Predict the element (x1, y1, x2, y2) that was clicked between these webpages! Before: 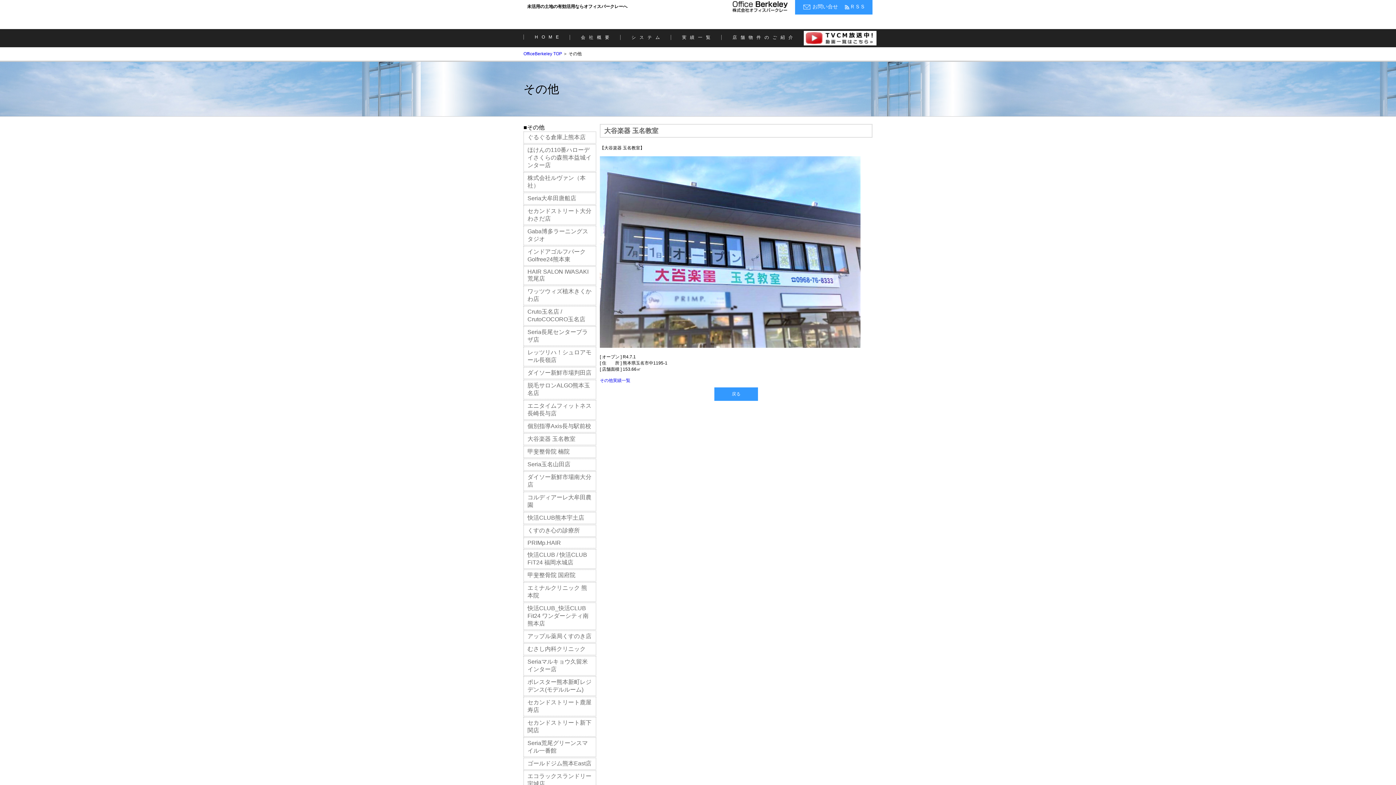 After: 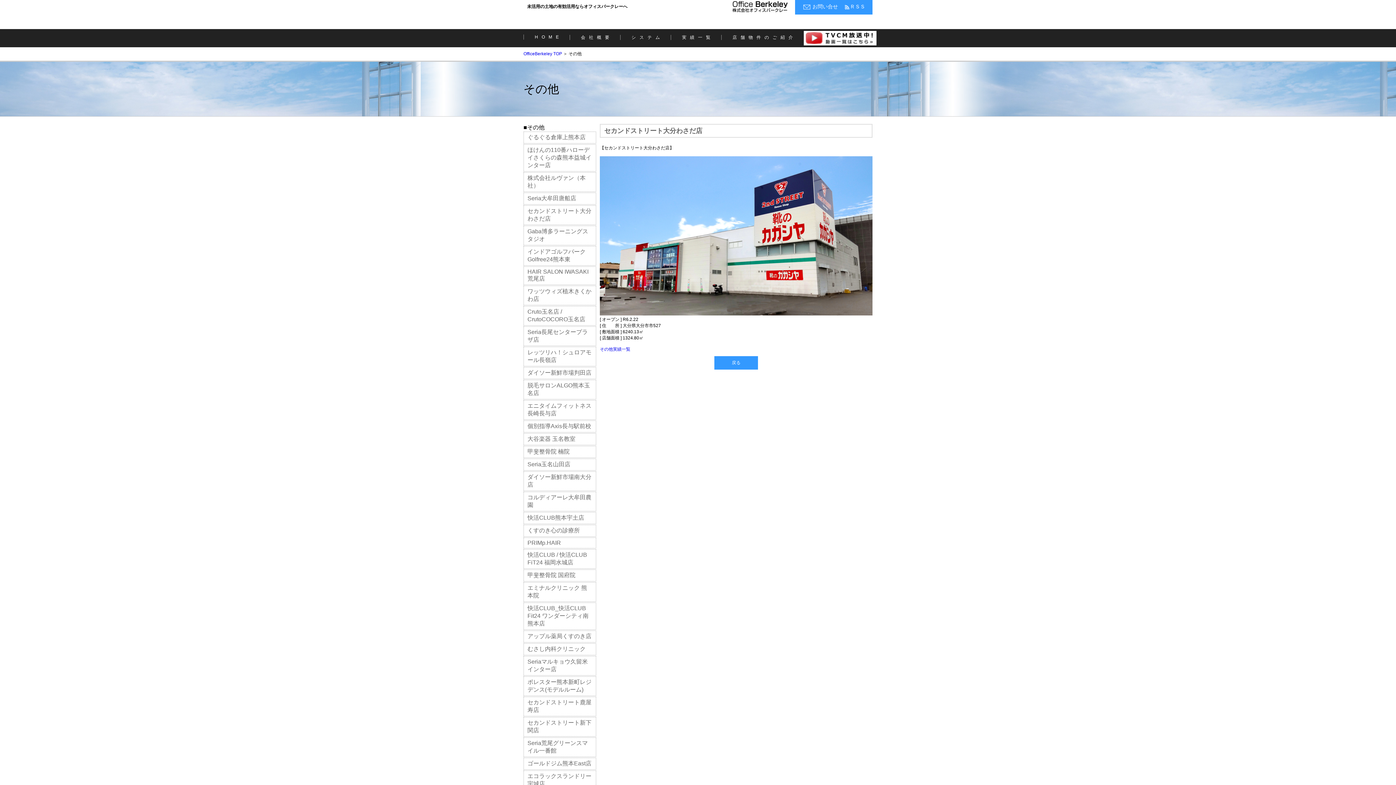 Action: bbox: (523, 205, 596, 225) label: セカンドストリート大分わさだ店